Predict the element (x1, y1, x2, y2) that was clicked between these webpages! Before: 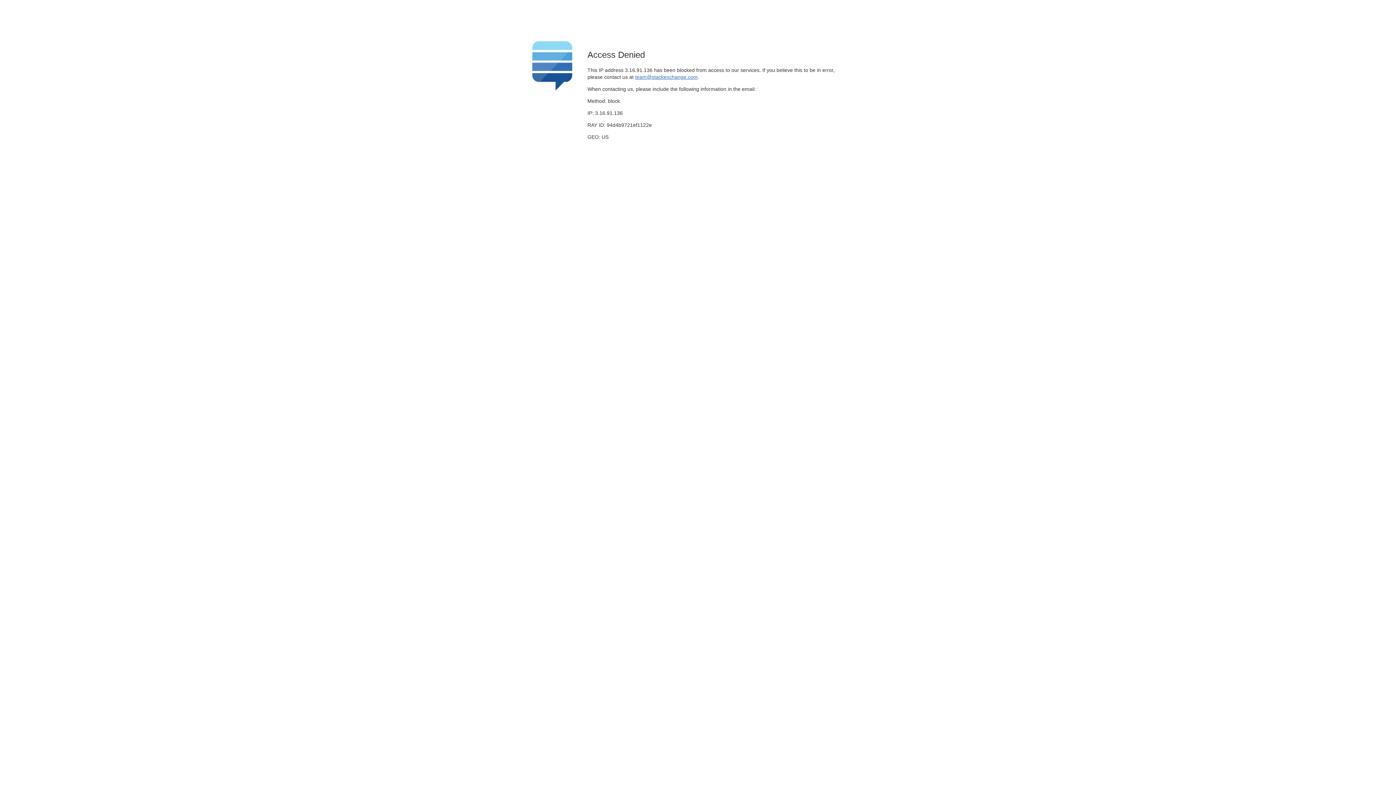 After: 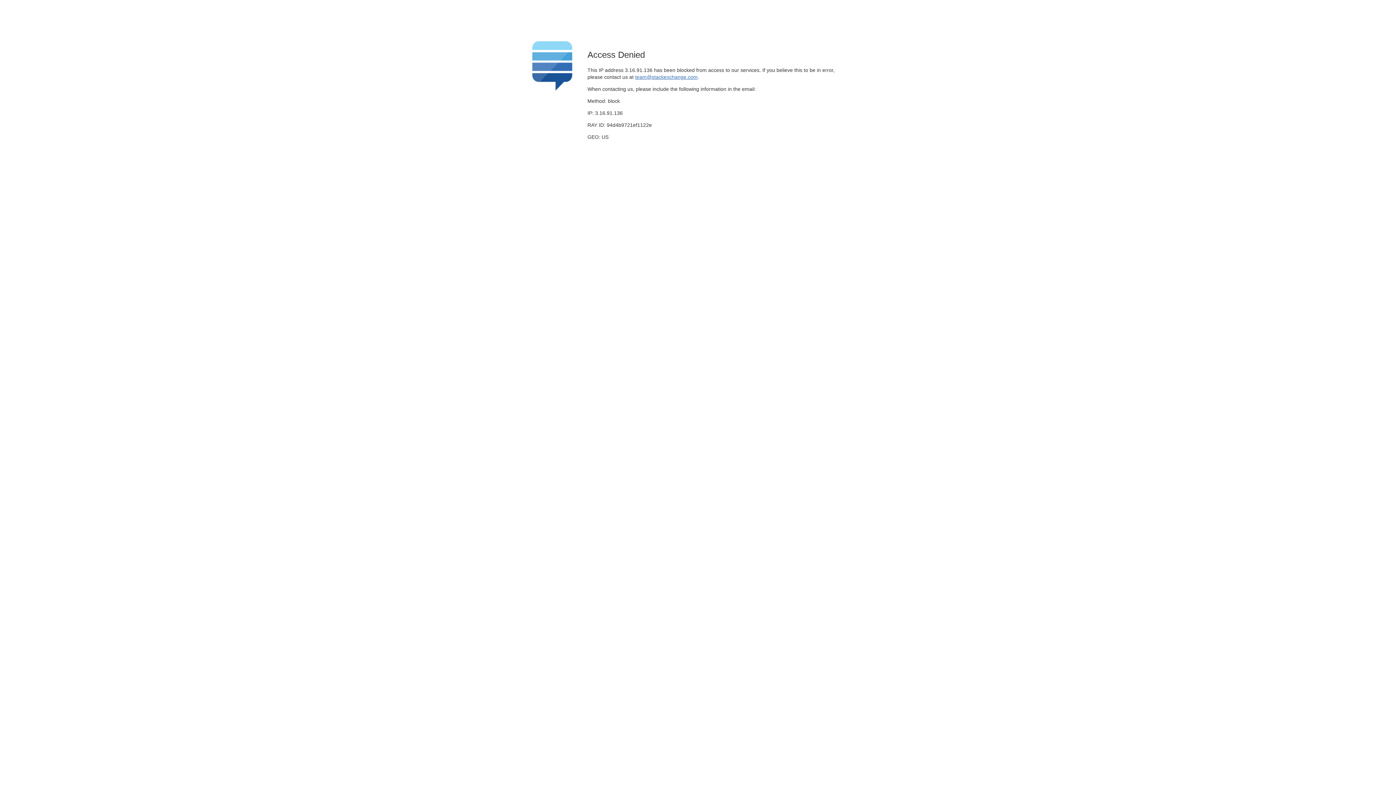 Action: bbox: (635, 74, 697, 79) label: team@stackexchange.com